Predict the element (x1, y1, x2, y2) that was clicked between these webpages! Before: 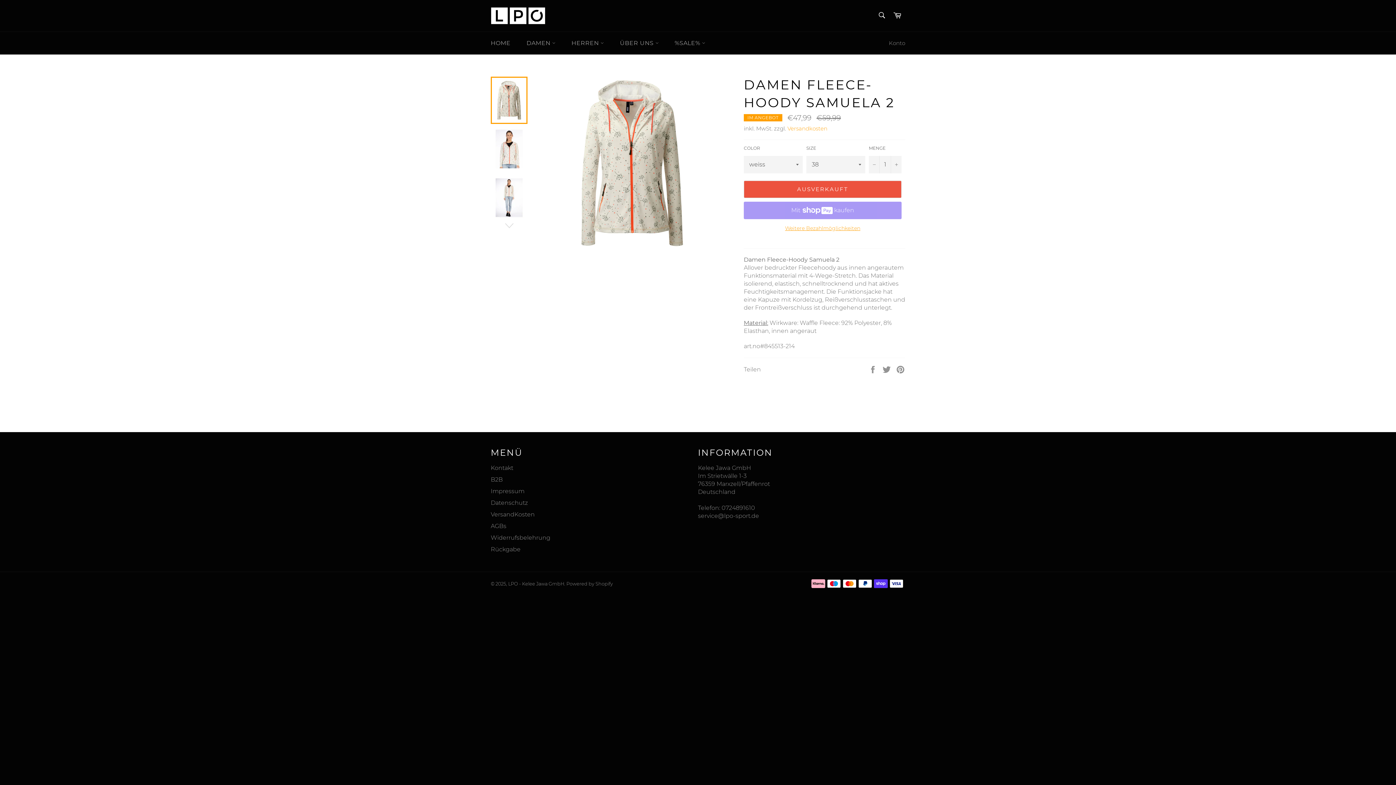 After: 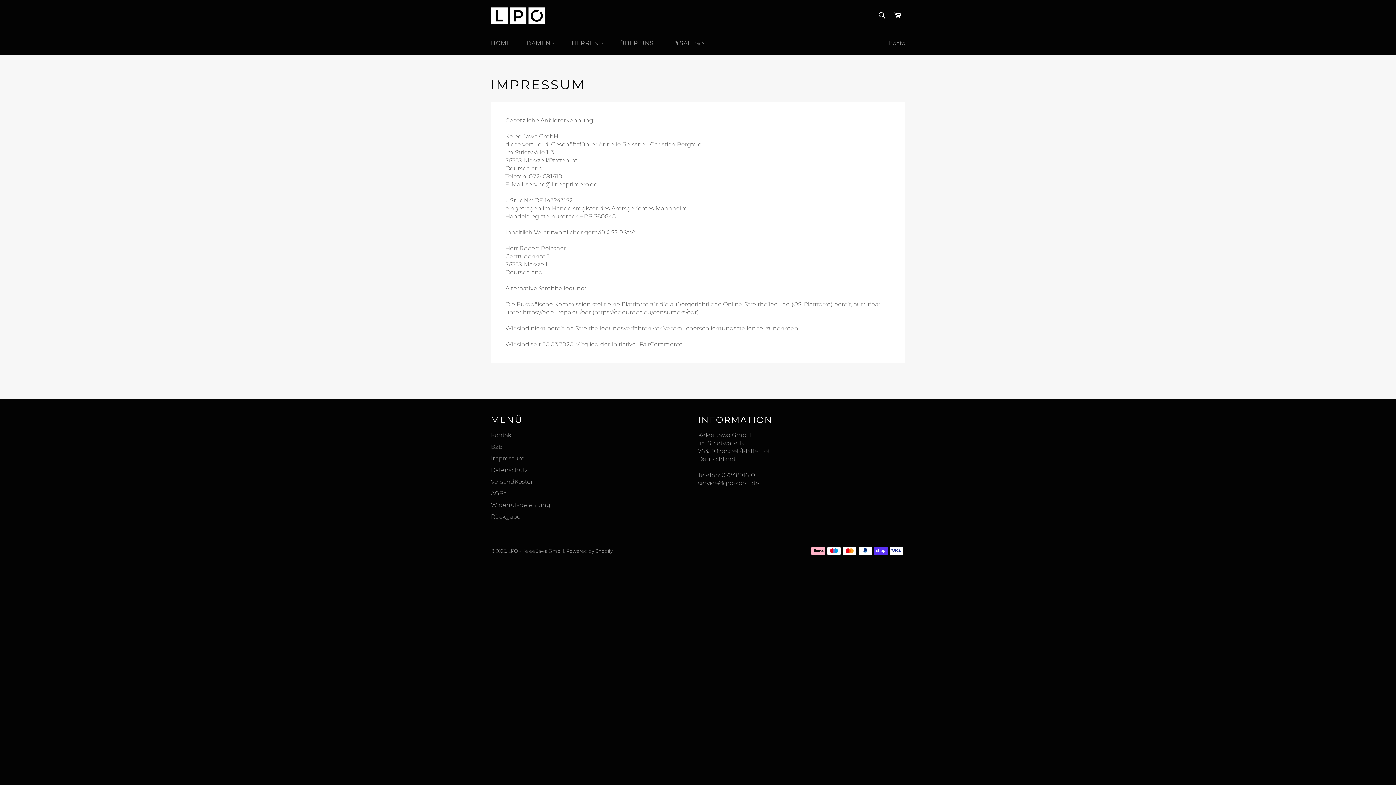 Action: label: Impressum bbox: (490, 487, 524, 494)